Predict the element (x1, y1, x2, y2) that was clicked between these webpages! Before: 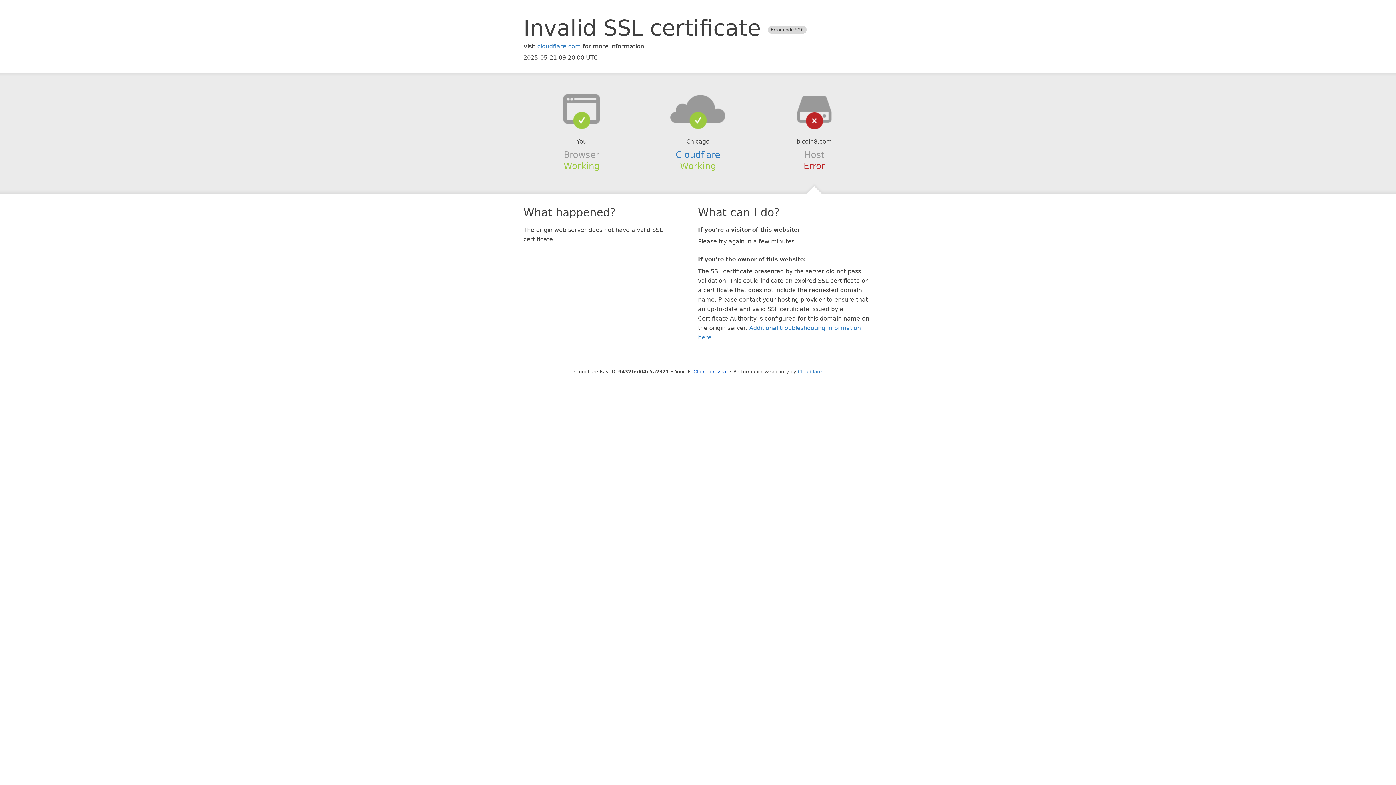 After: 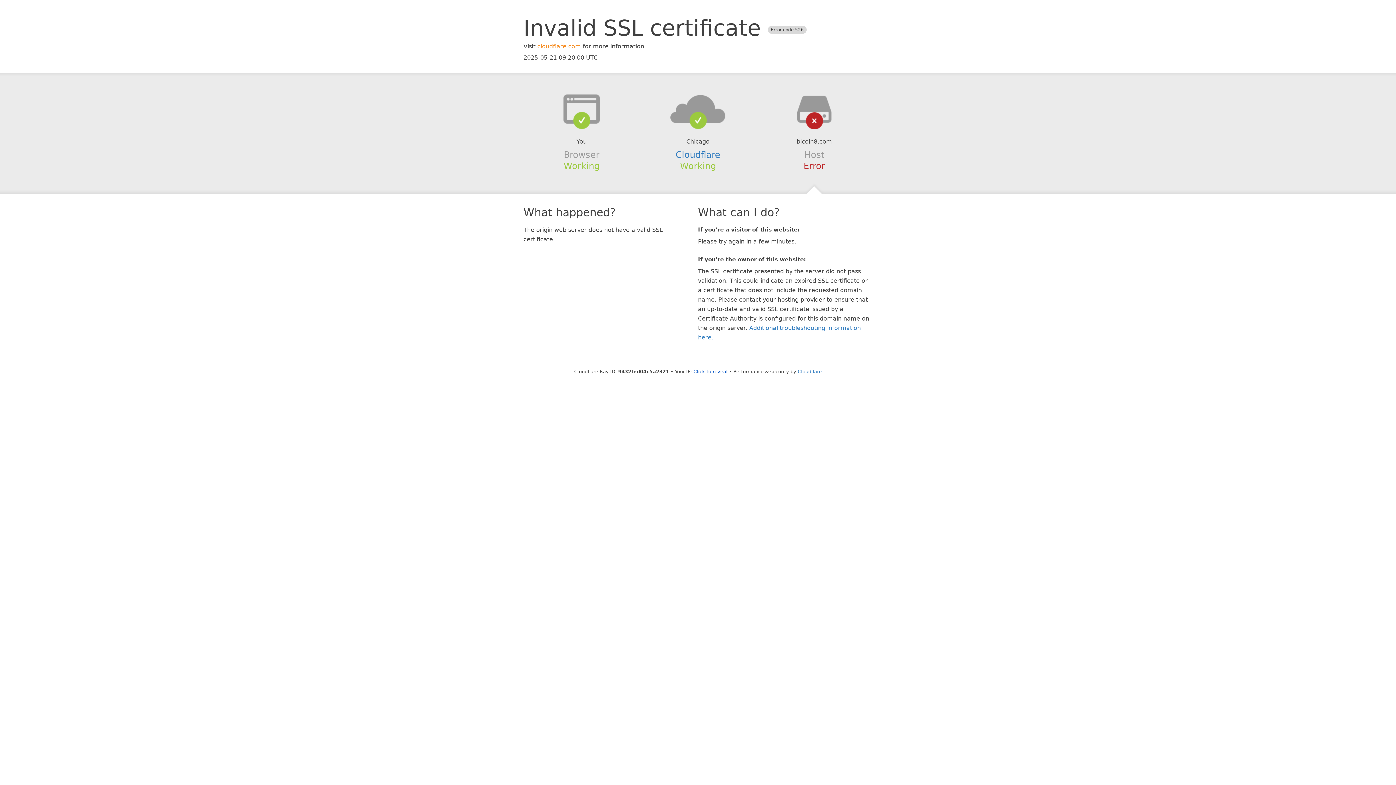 Action: label: cloudflare.com bbox: (537, 42, 581, 49)